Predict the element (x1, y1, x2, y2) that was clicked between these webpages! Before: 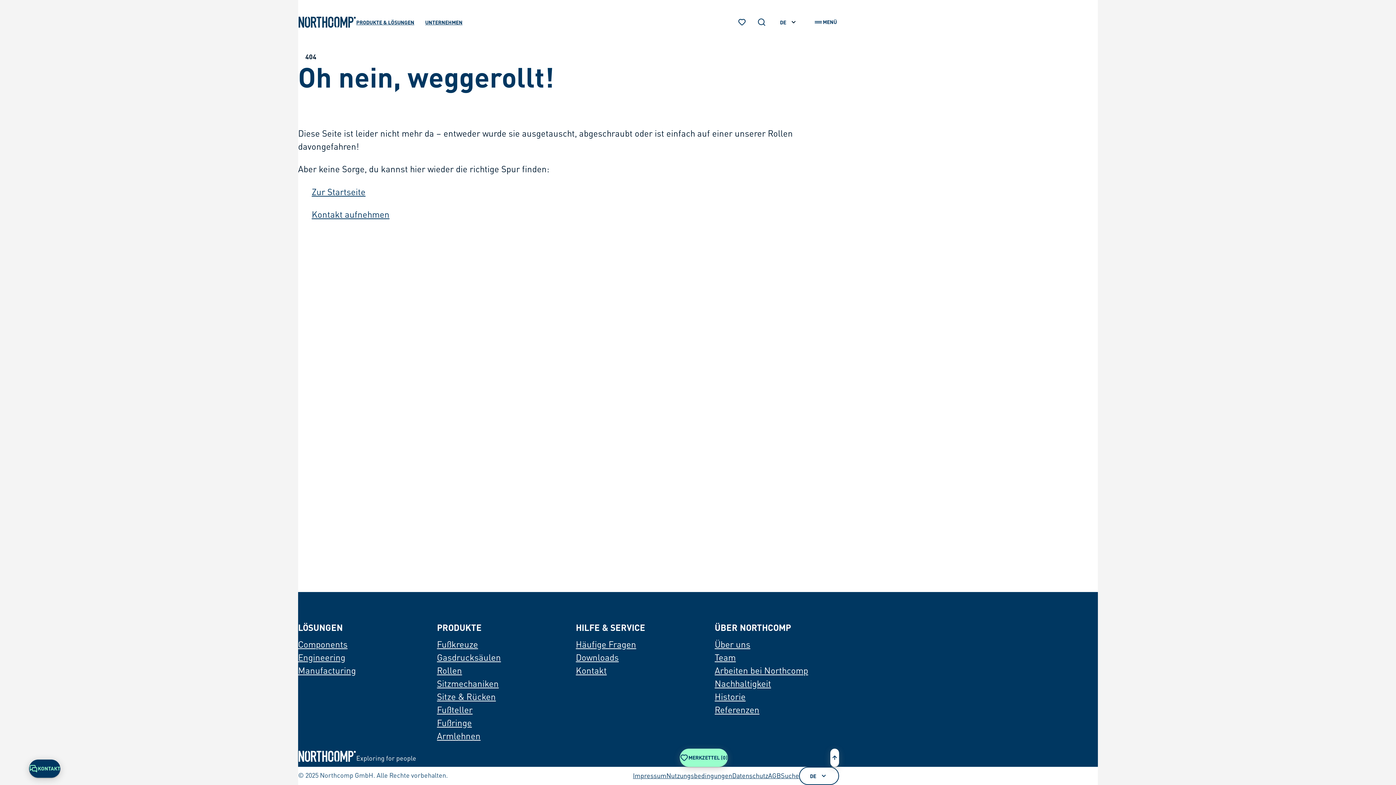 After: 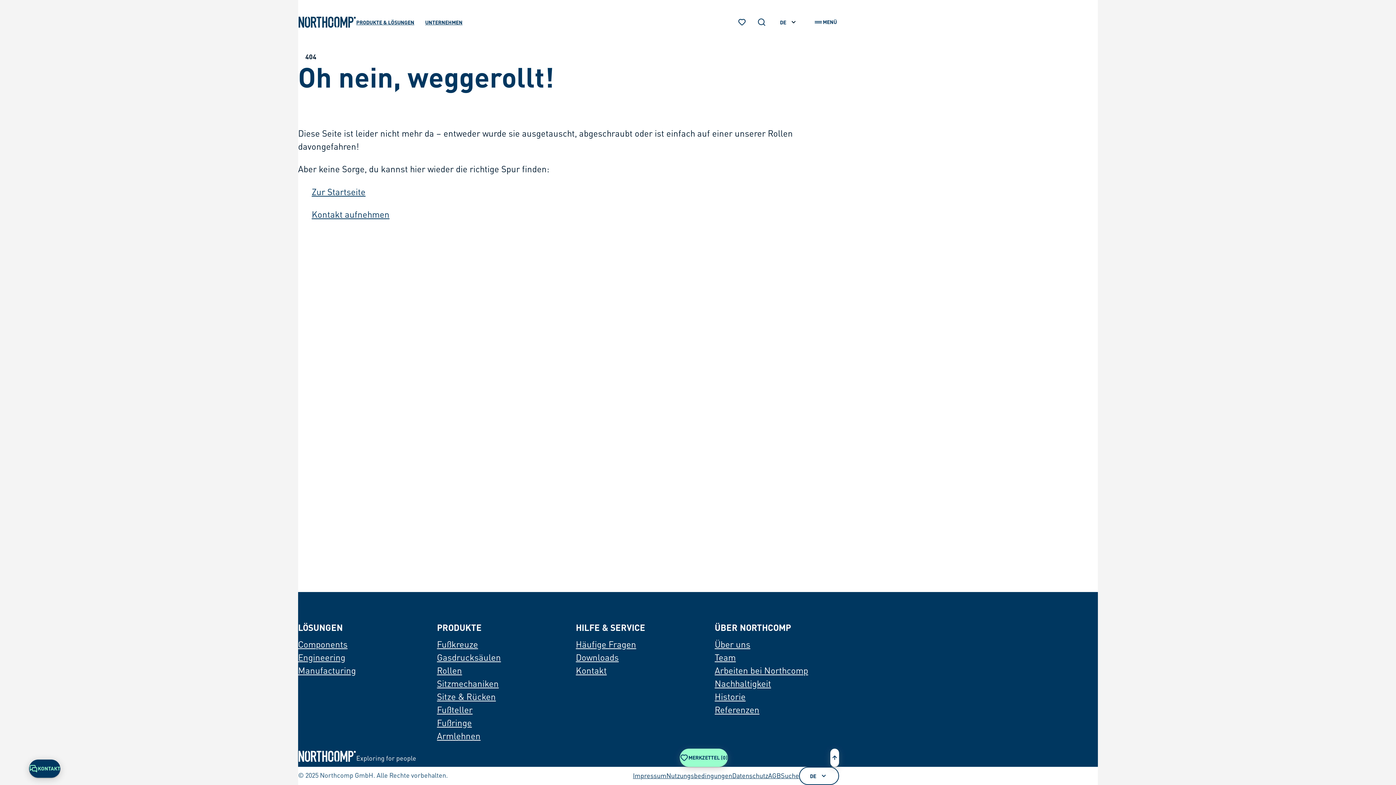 Action: bbox: (830, 749, 839, 767)